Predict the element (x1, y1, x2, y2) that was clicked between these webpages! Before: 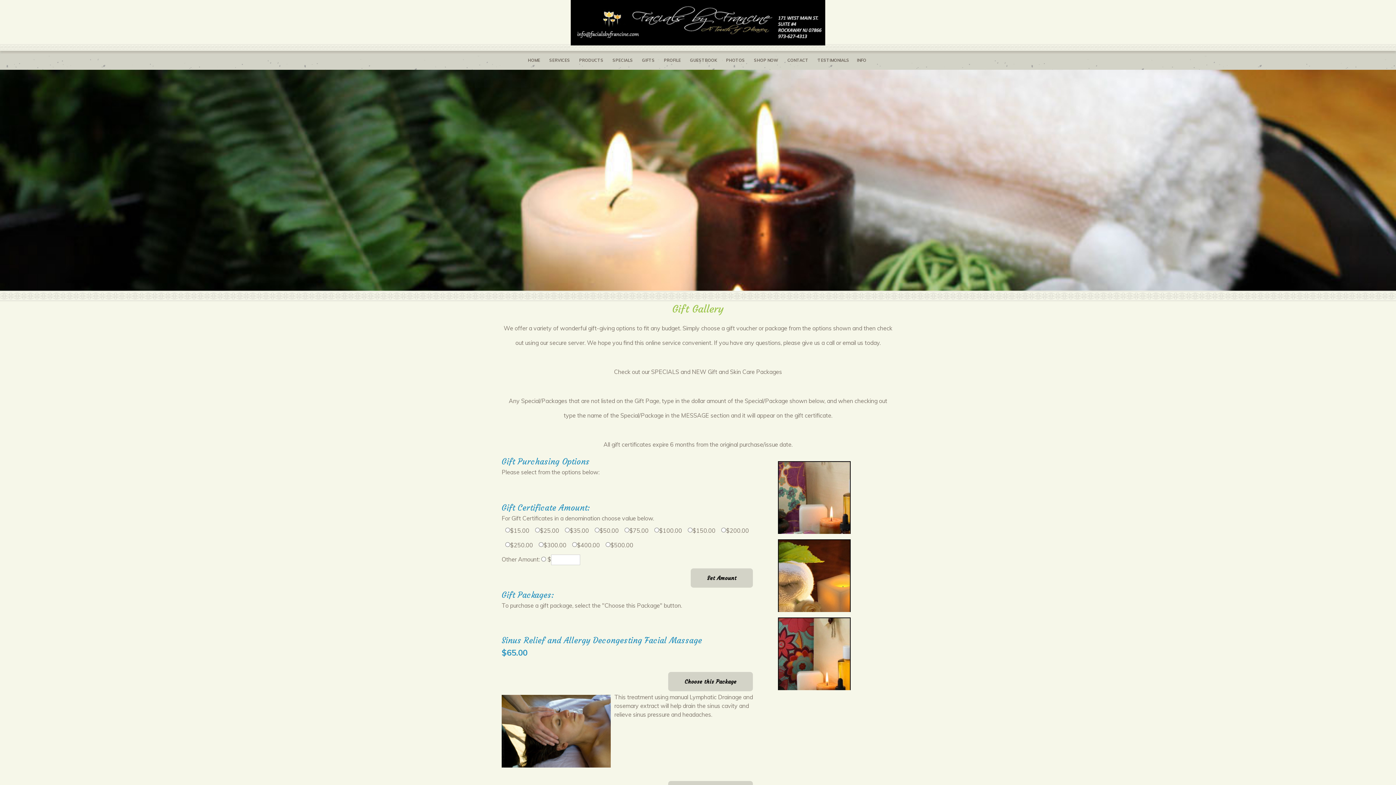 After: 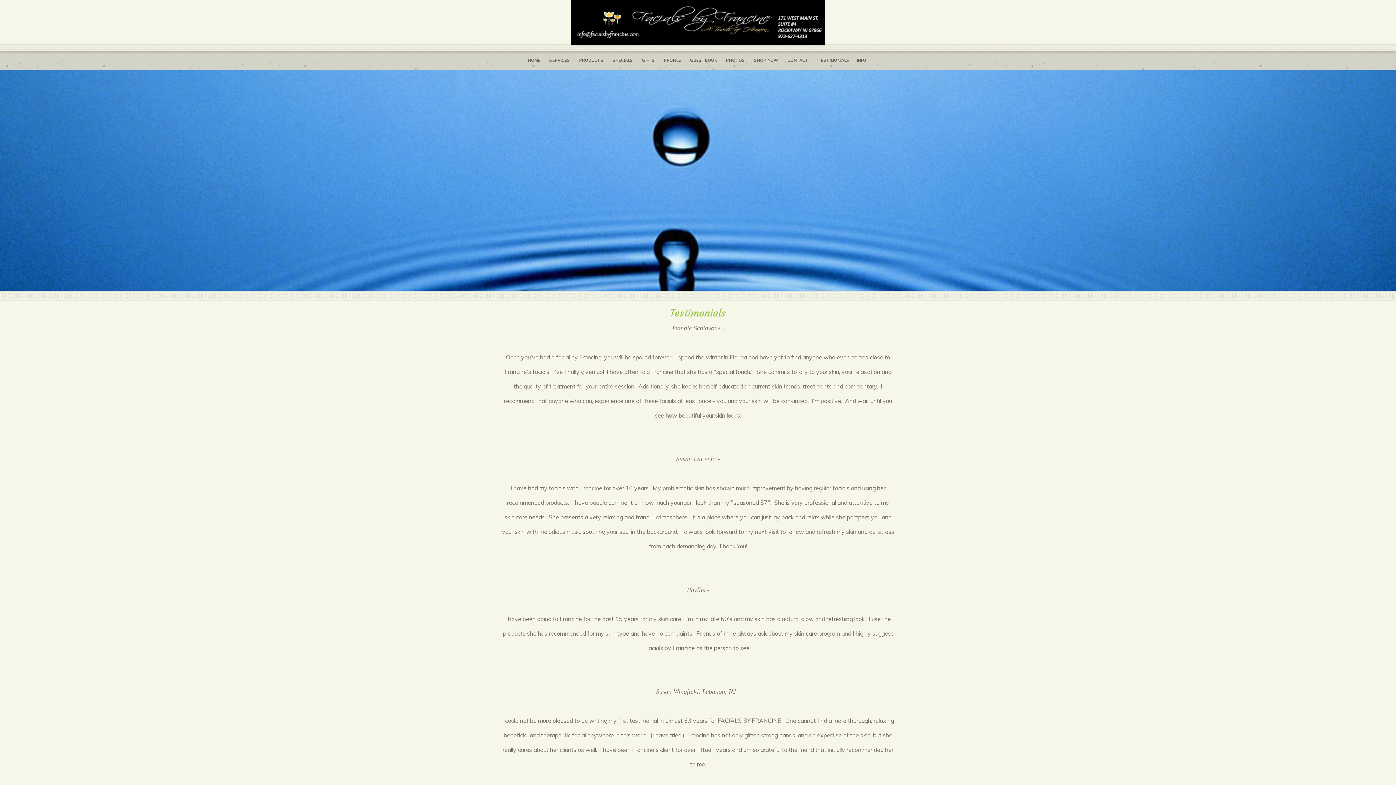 Action: bbox: (817, 57, 849, 63) label: TESTIMONIALS